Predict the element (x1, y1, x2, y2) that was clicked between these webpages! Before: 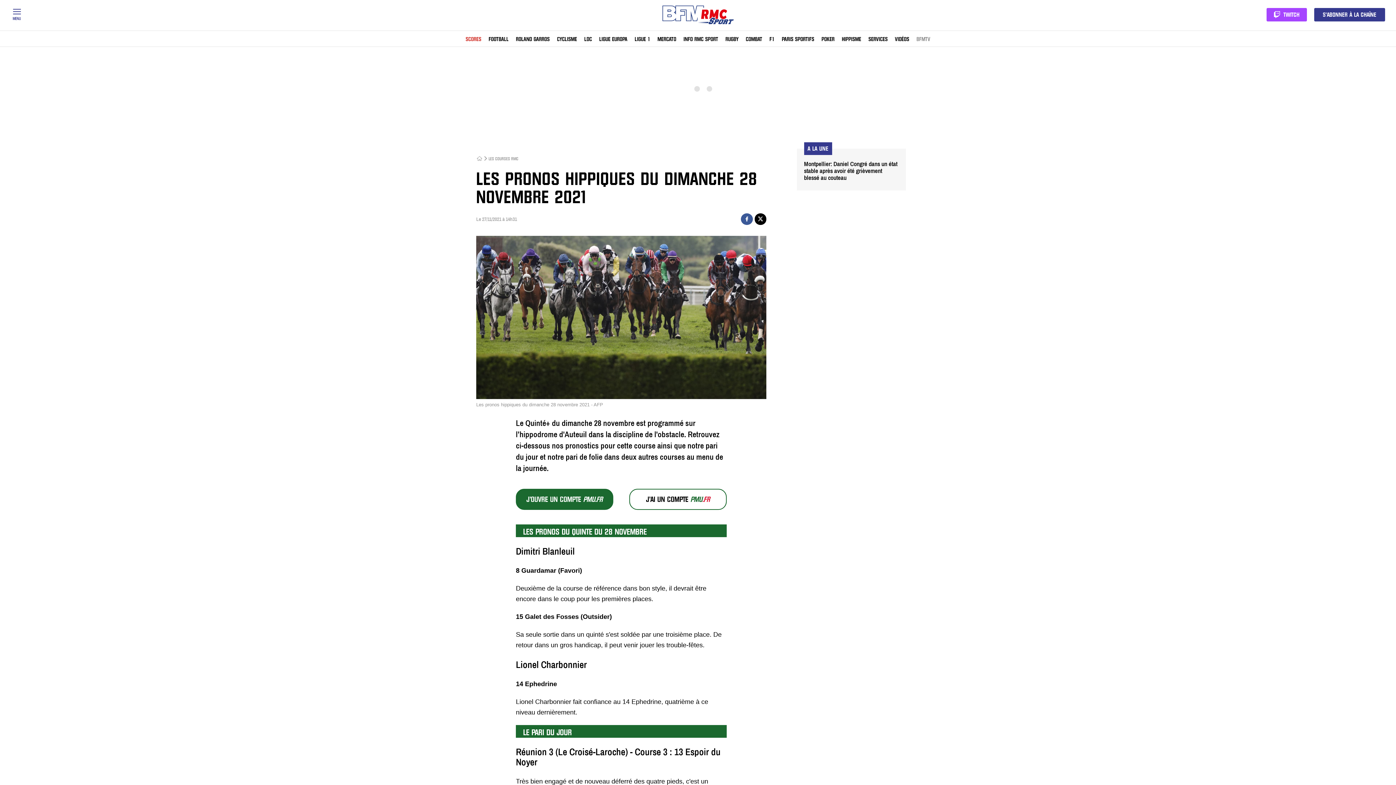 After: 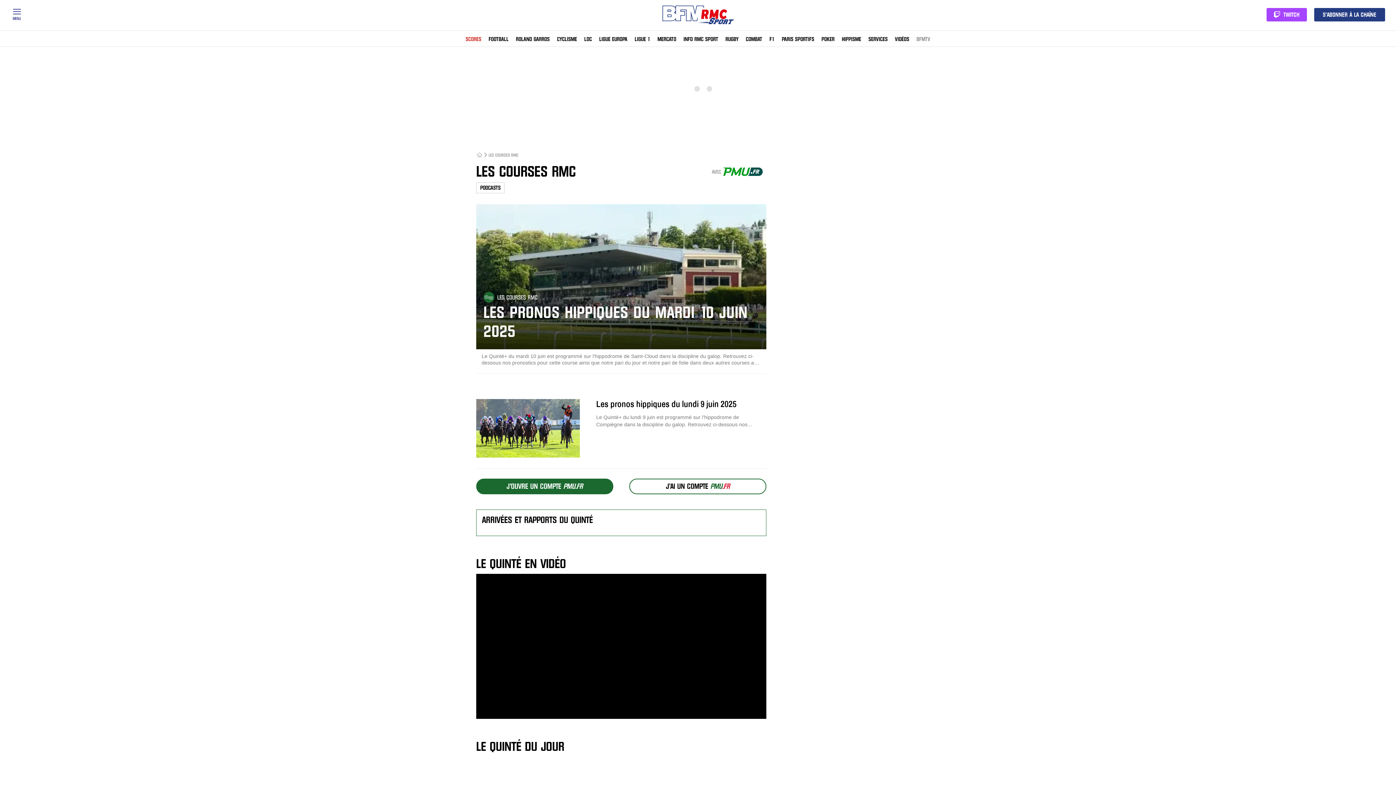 Action: bbox: (842, 37, 861, 41) label: HIPPISME